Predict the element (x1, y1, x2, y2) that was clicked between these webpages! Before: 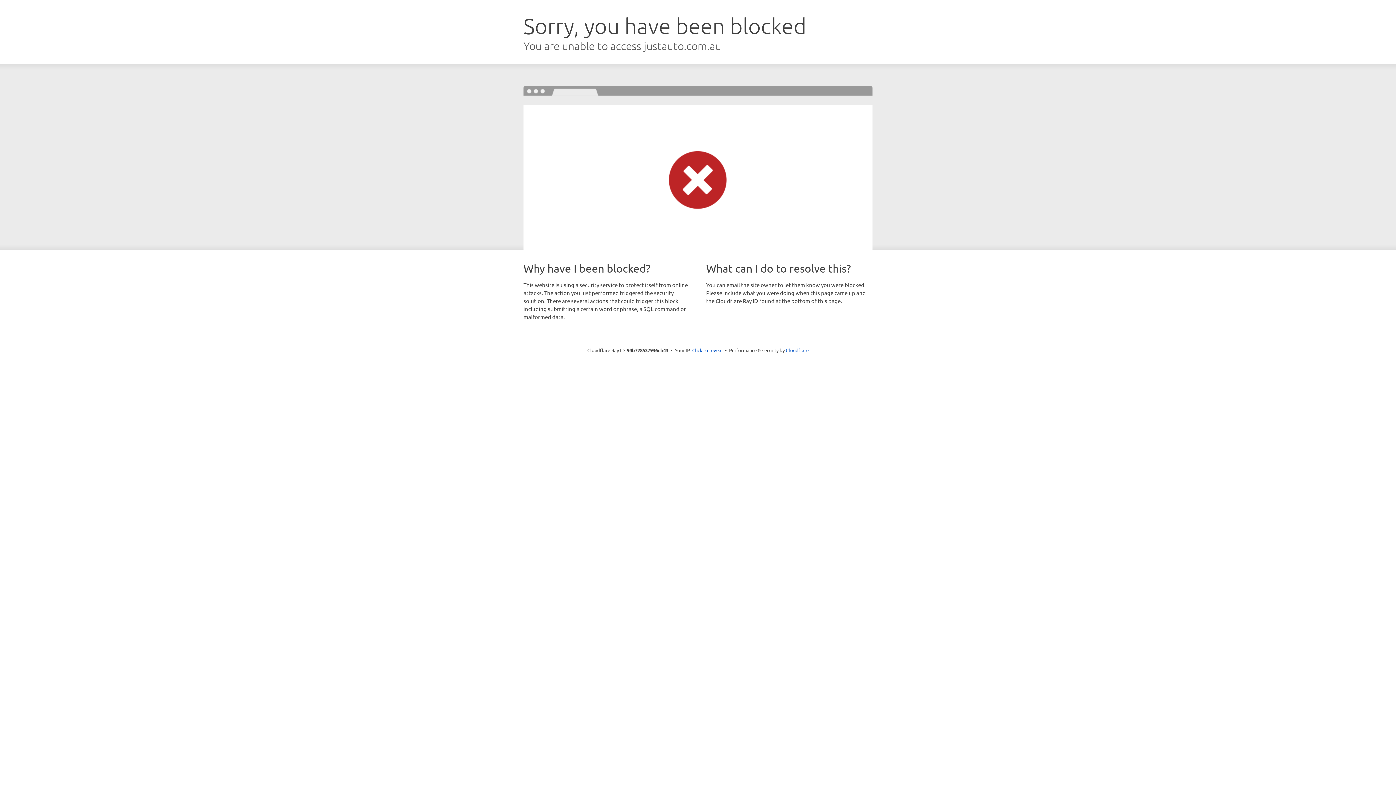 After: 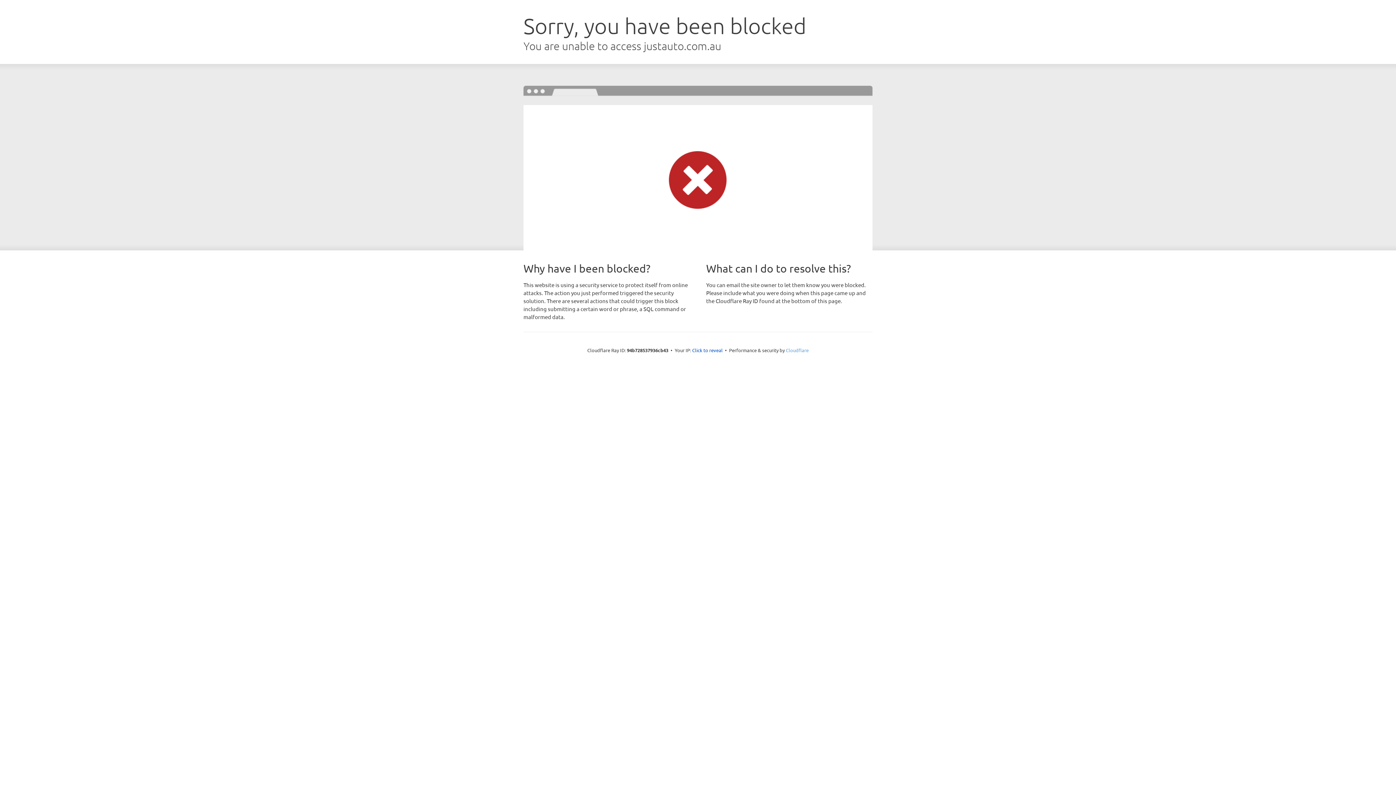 Action: label: Cloudflare bbox: (786, 347, 808, 353)